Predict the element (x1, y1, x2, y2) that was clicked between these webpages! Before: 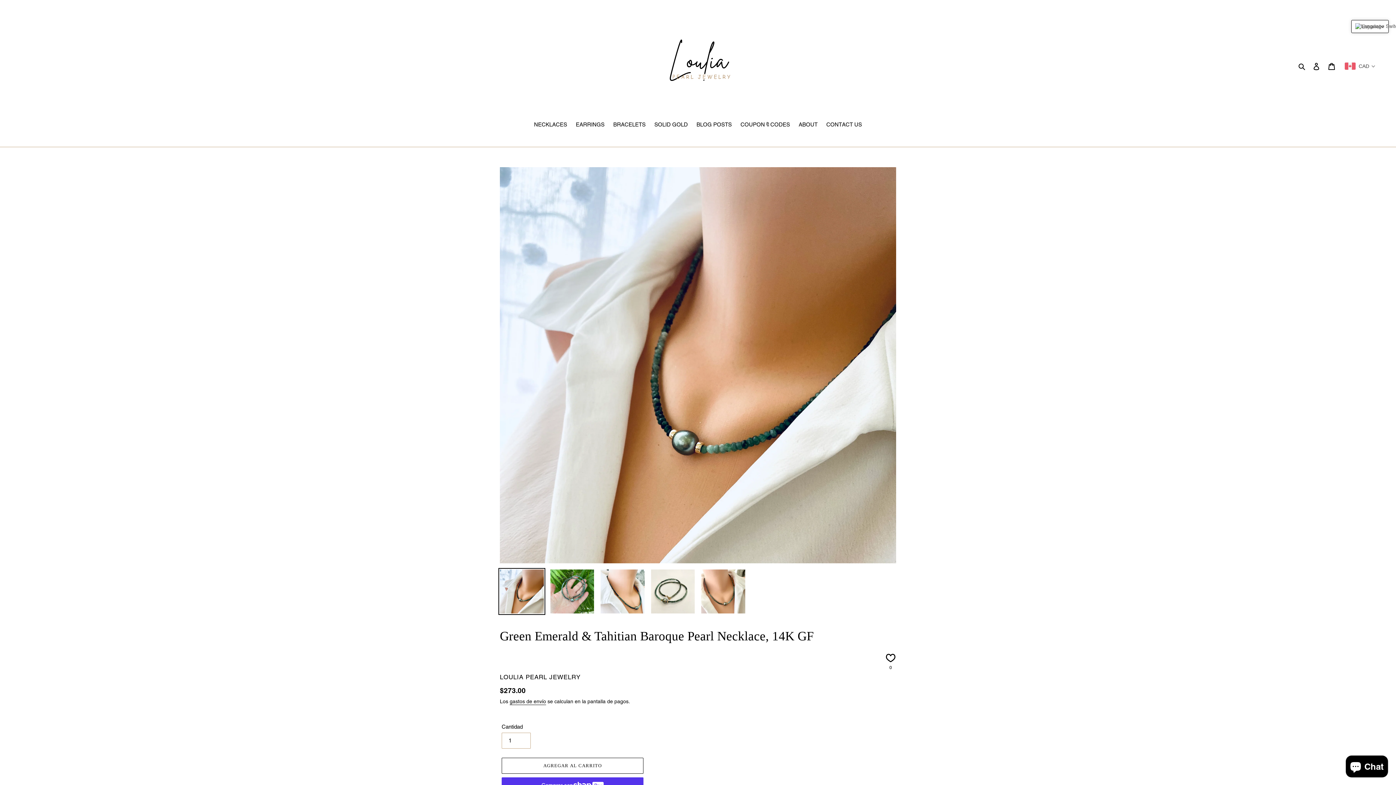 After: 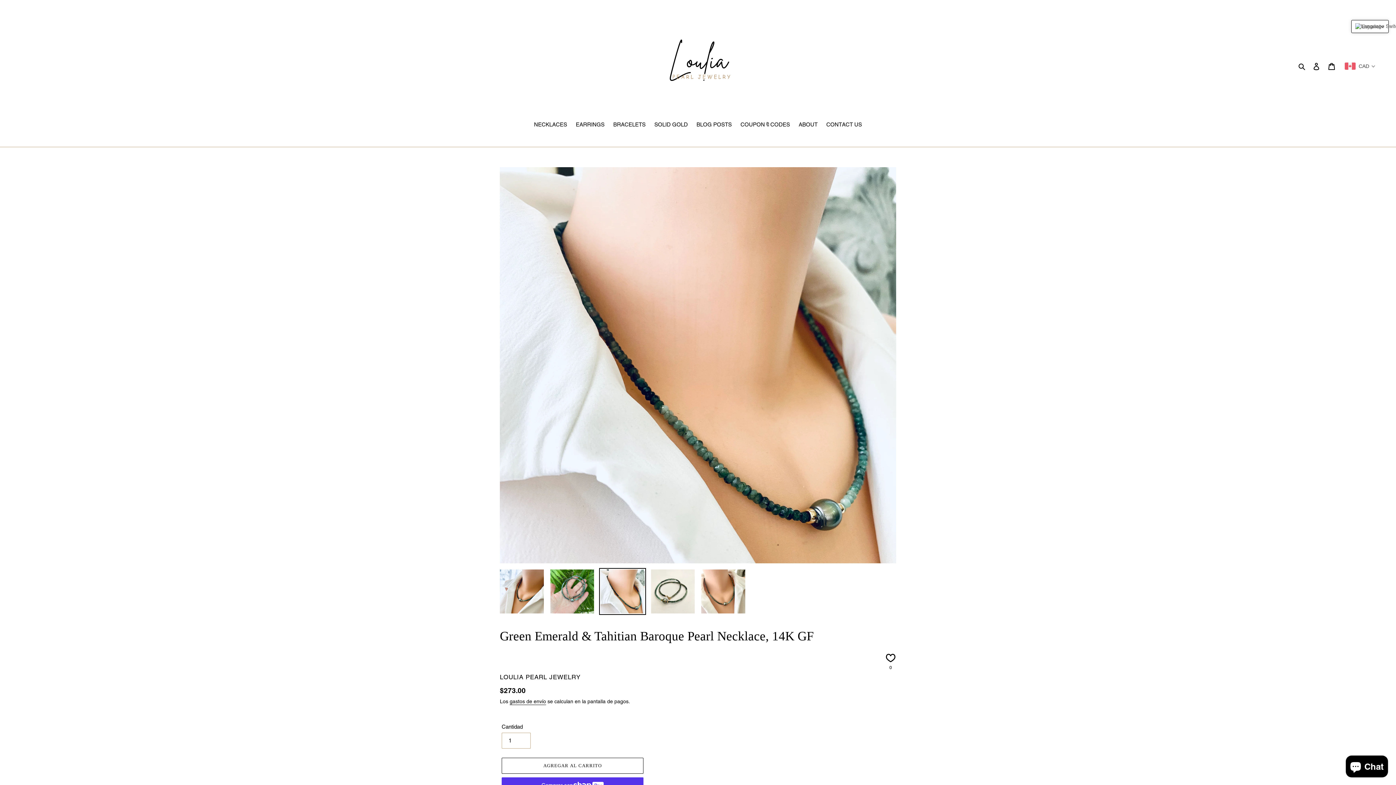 Action: bbox: (599, 568, 646, 615)